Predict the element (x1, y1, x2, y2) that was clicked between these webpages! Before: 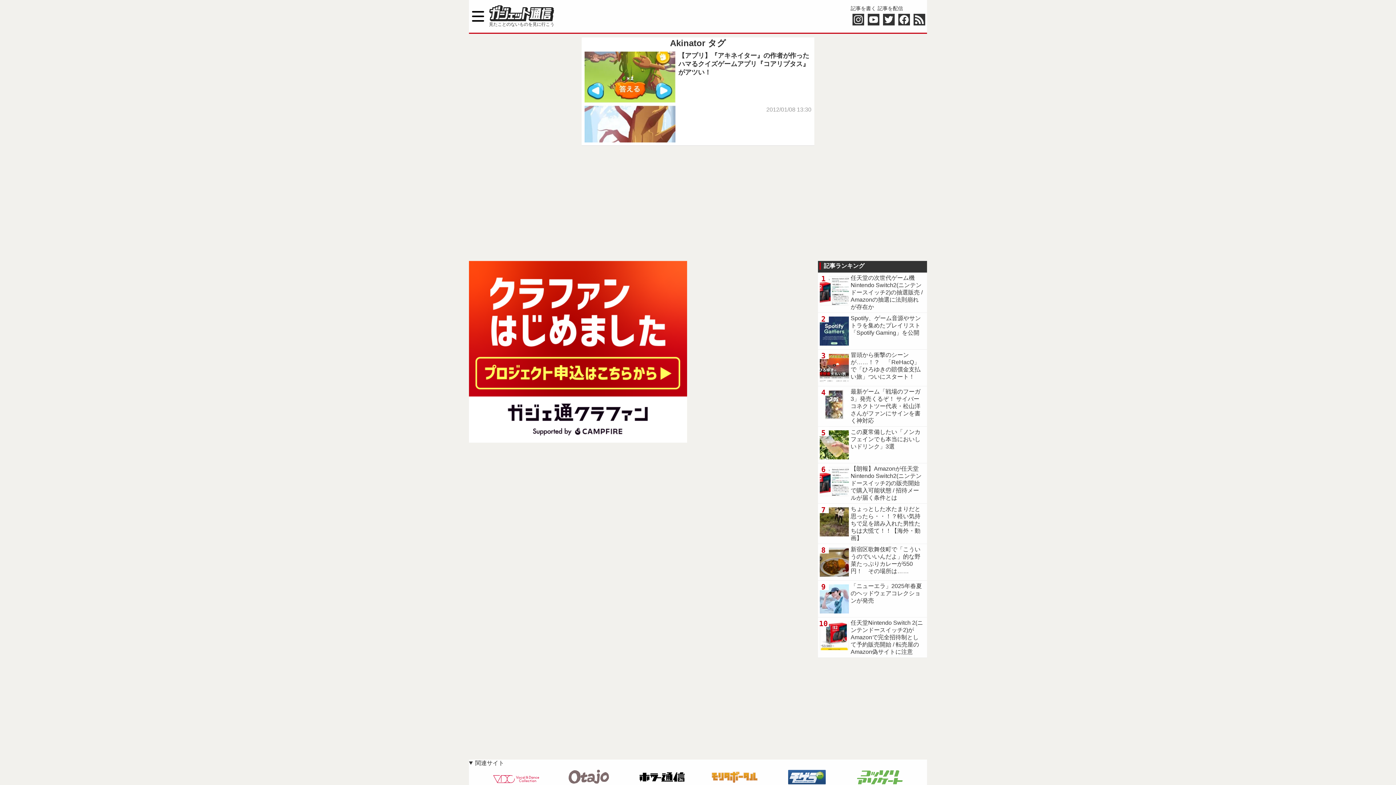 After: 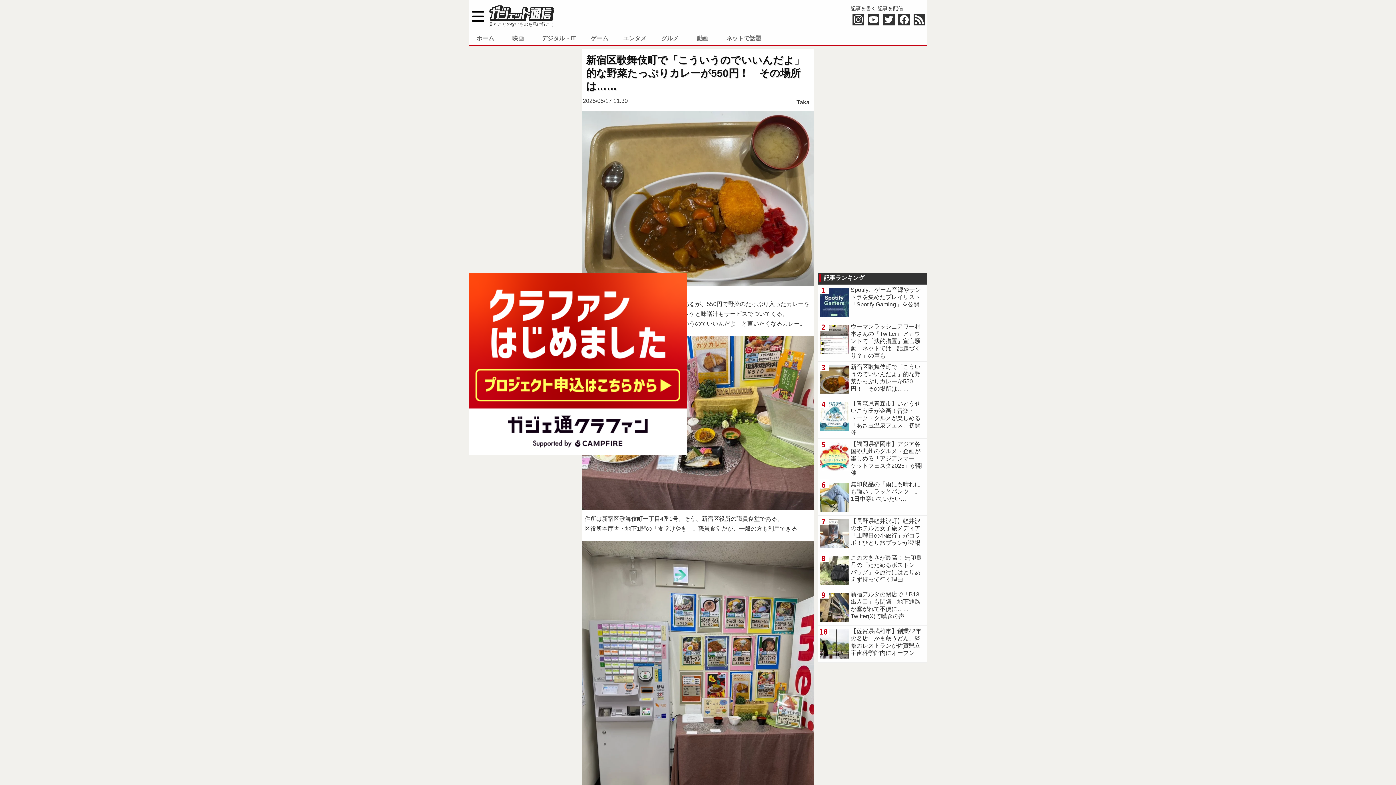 Action: label: 新宿区歌舞伎町で「こういうのでいいんだよ」的な野菜たっぷりカレーが550円！　その場所は…… bbox: (818, 544, 927, 580)